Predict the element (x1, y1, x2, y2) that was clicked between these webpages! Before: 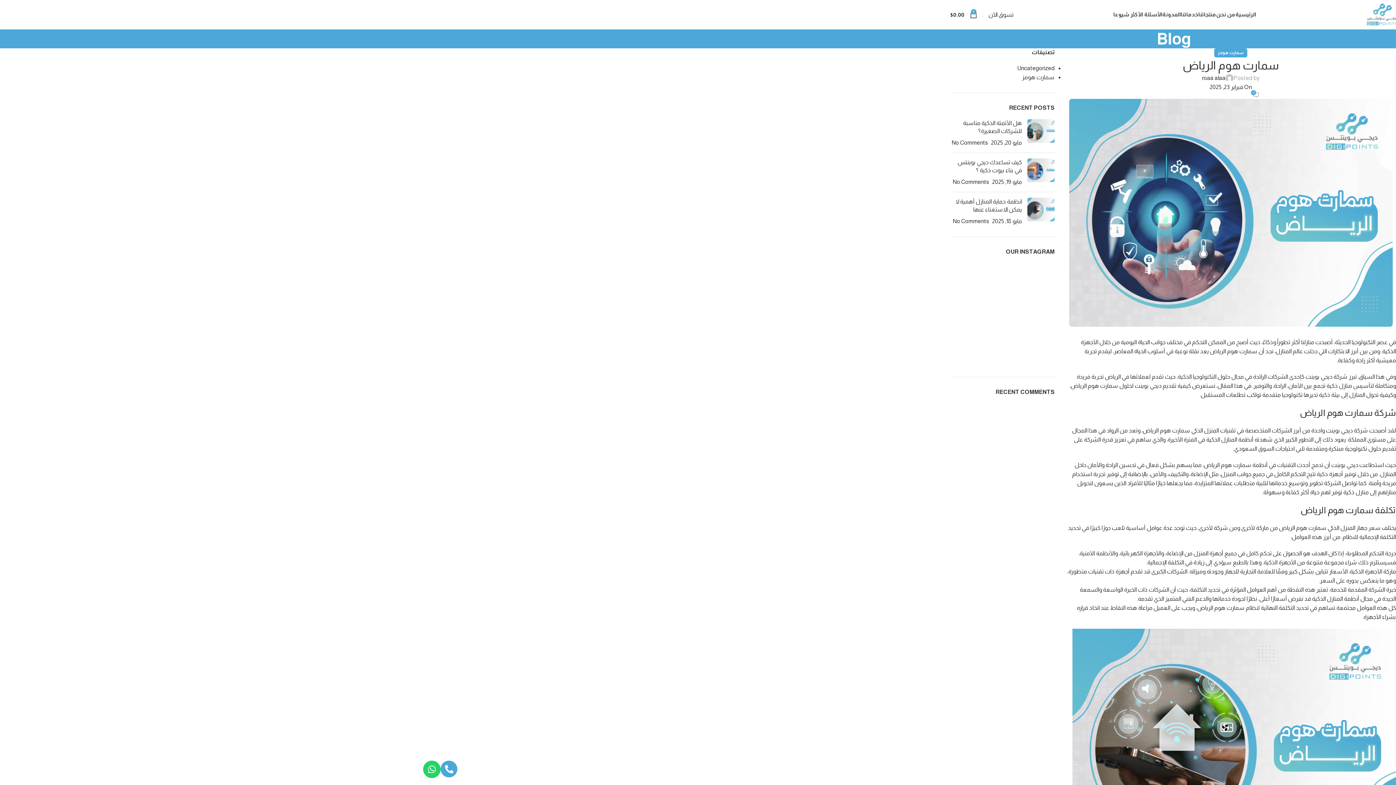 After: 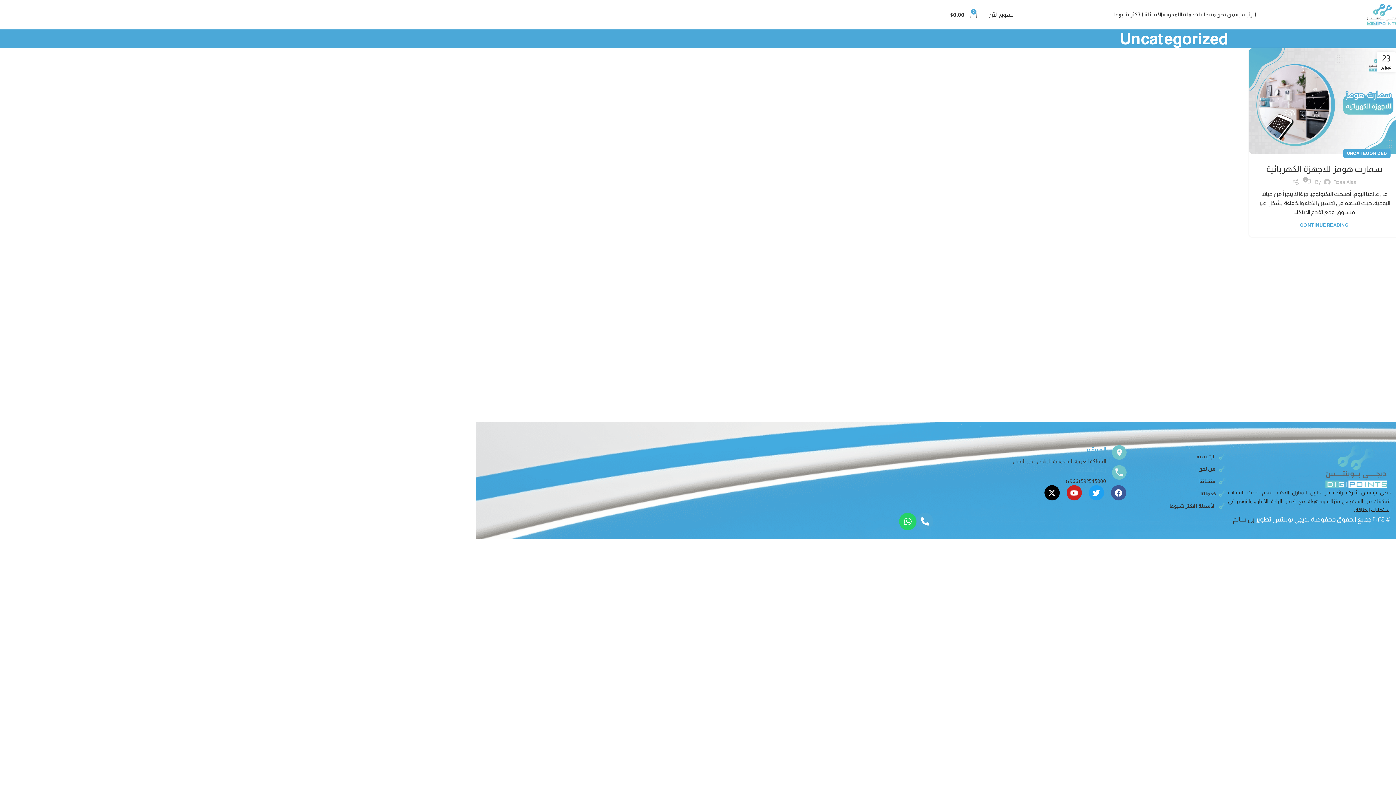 Action: bbox: (1017, 65, 1054, 71) label: Uncategorized